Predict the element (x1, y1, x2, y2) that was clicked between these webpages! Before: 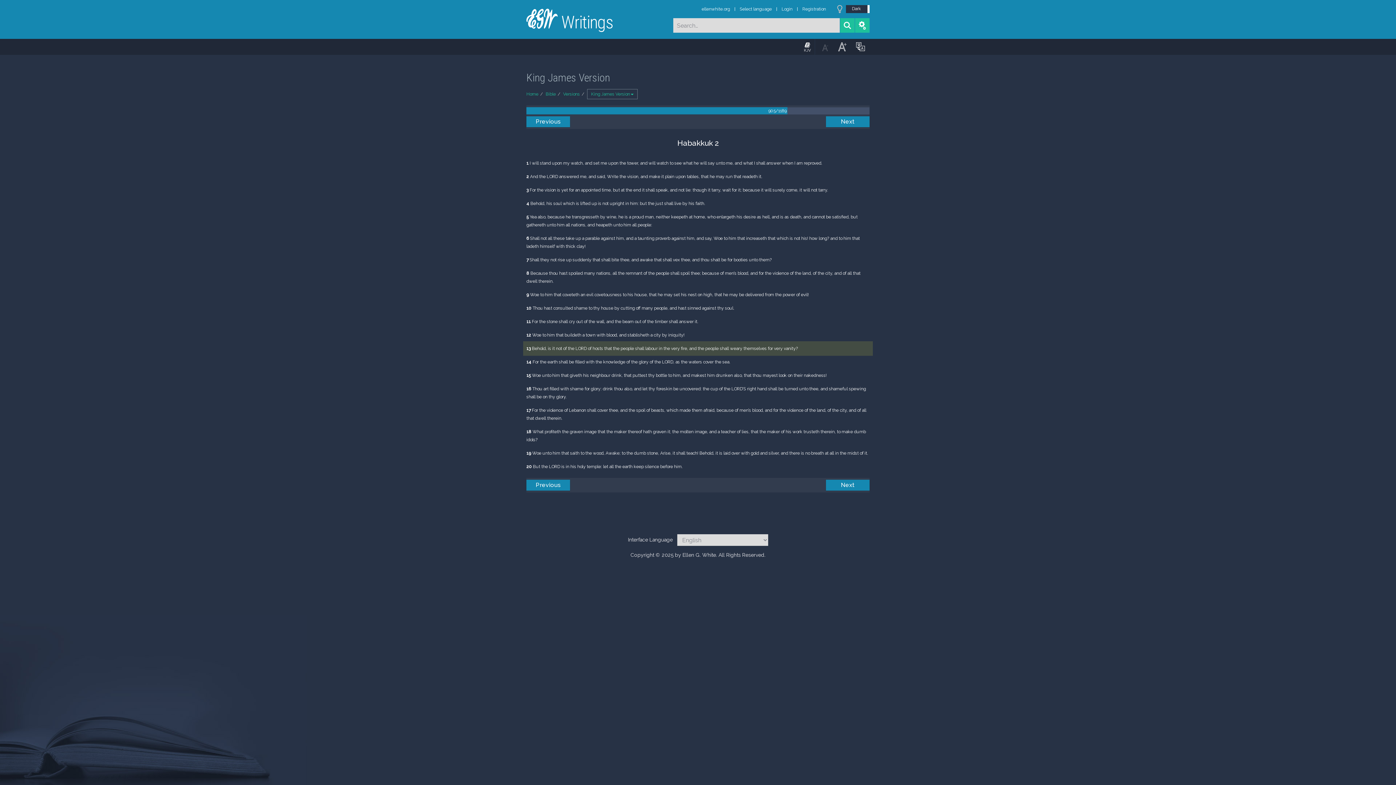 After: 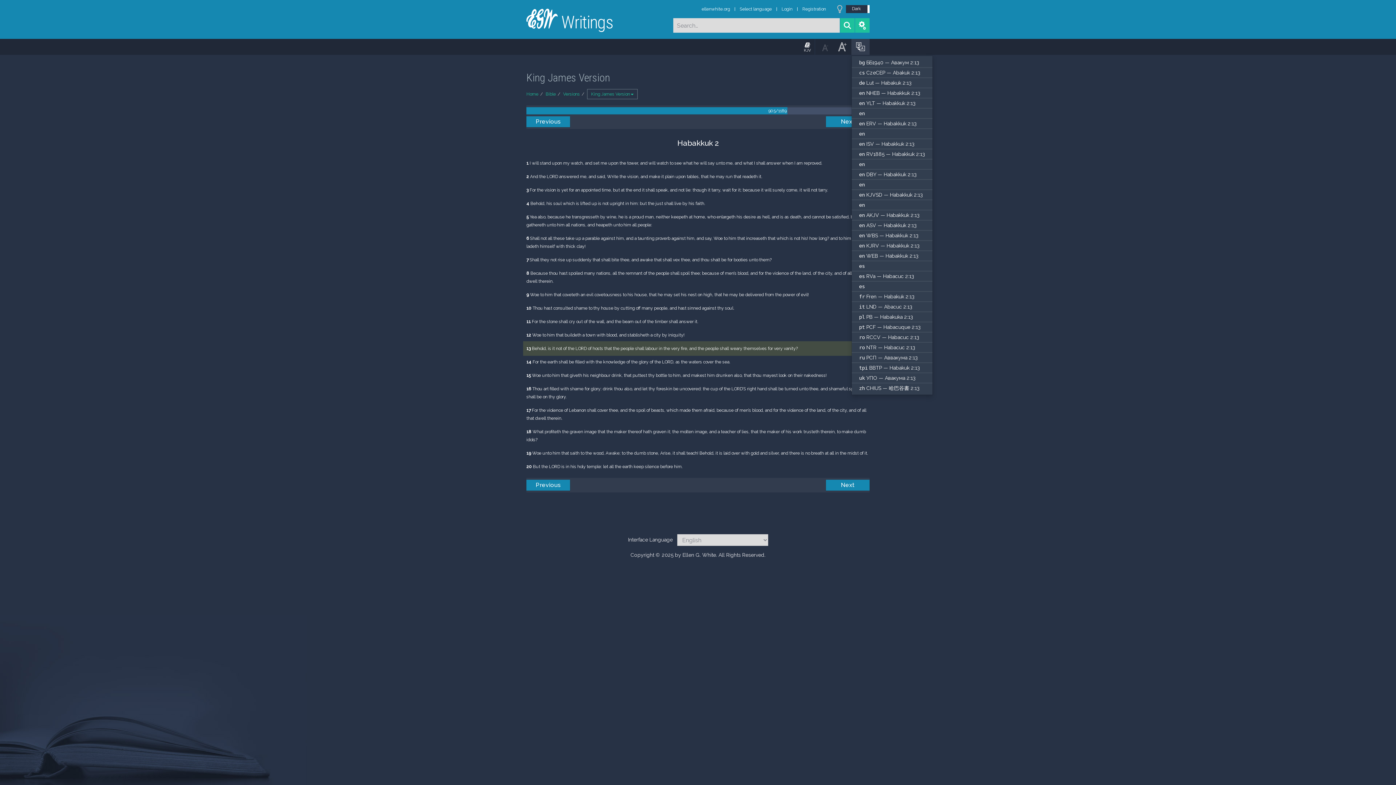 Action: bbox: (851, 38, 869, 54)